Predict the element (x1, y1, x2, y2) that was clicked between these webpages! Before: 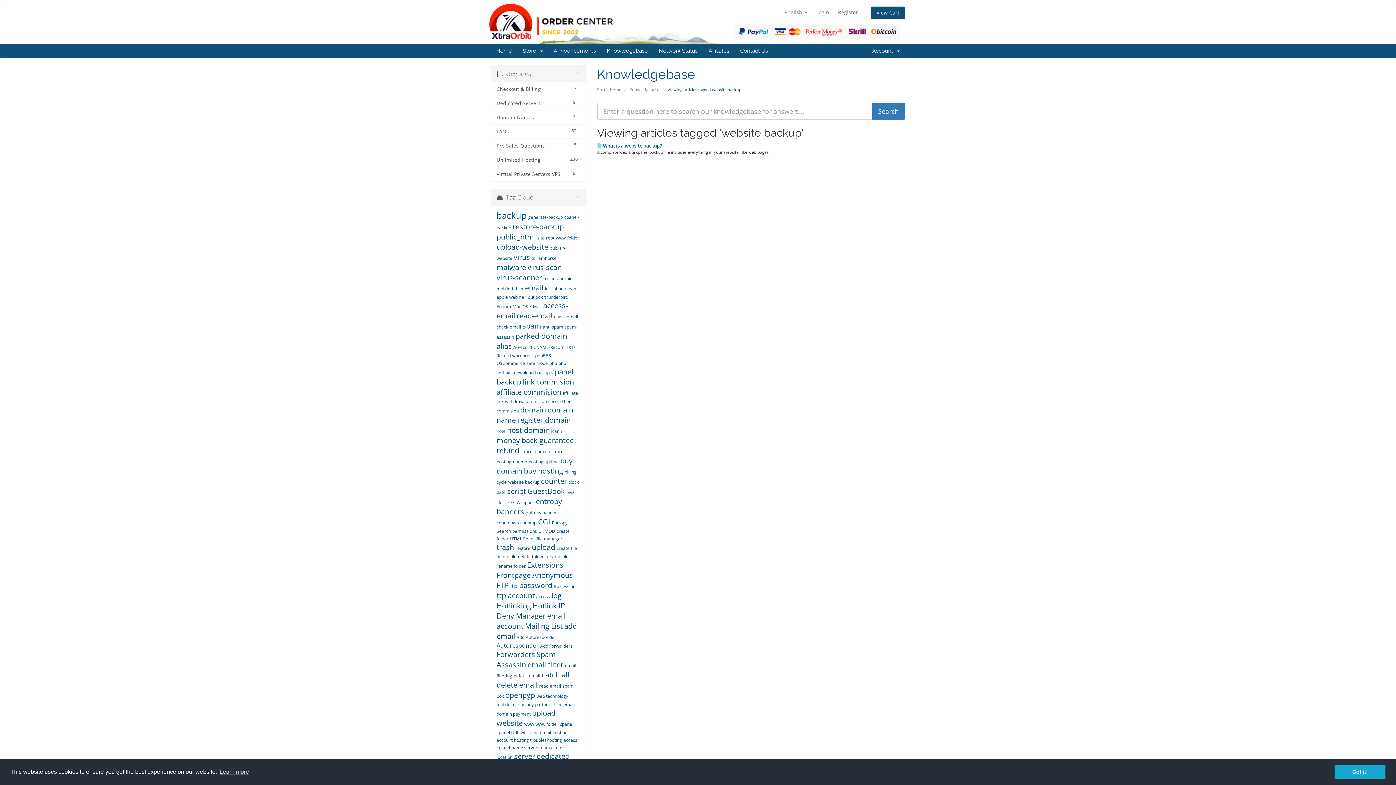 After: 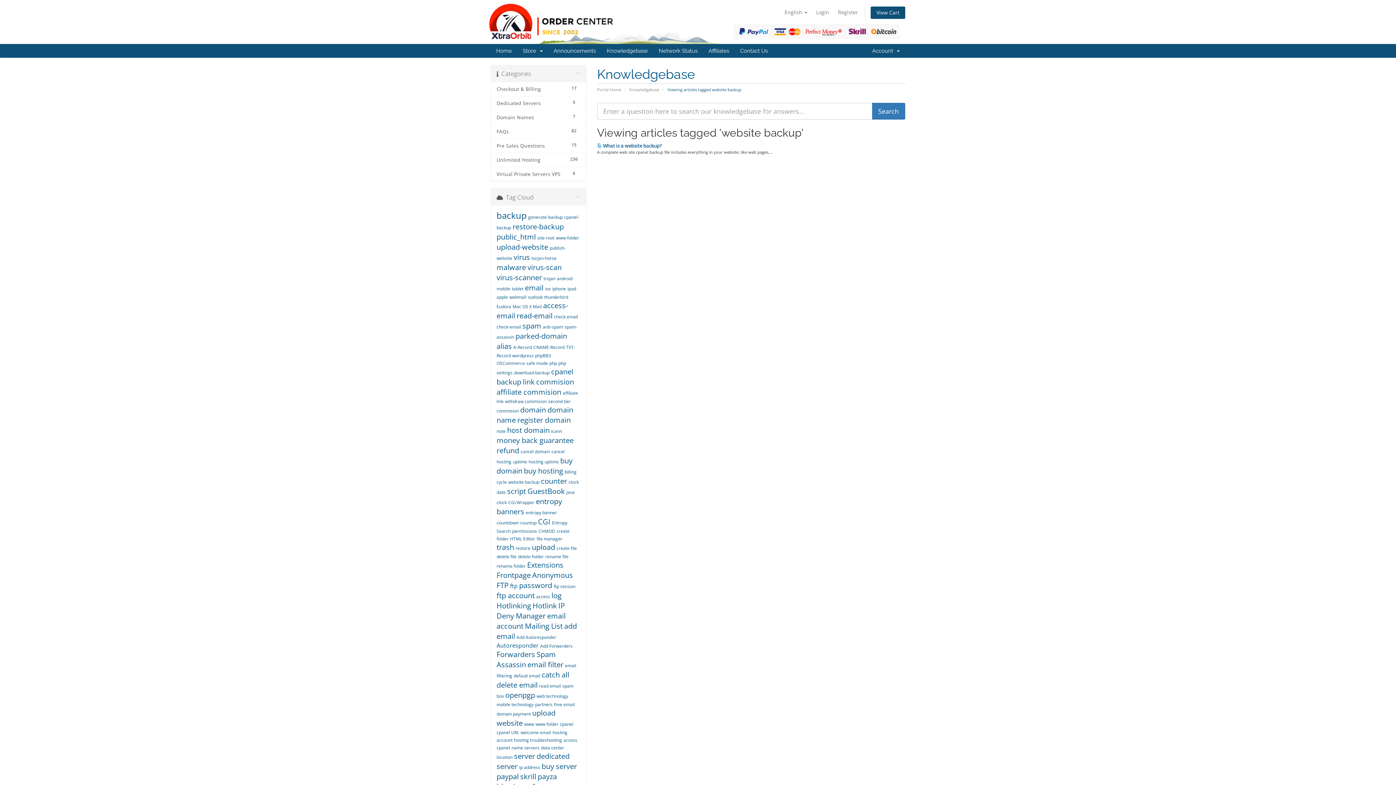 Action: label: dismiss cookie message bbox: (1334, 765, 1385, 779)